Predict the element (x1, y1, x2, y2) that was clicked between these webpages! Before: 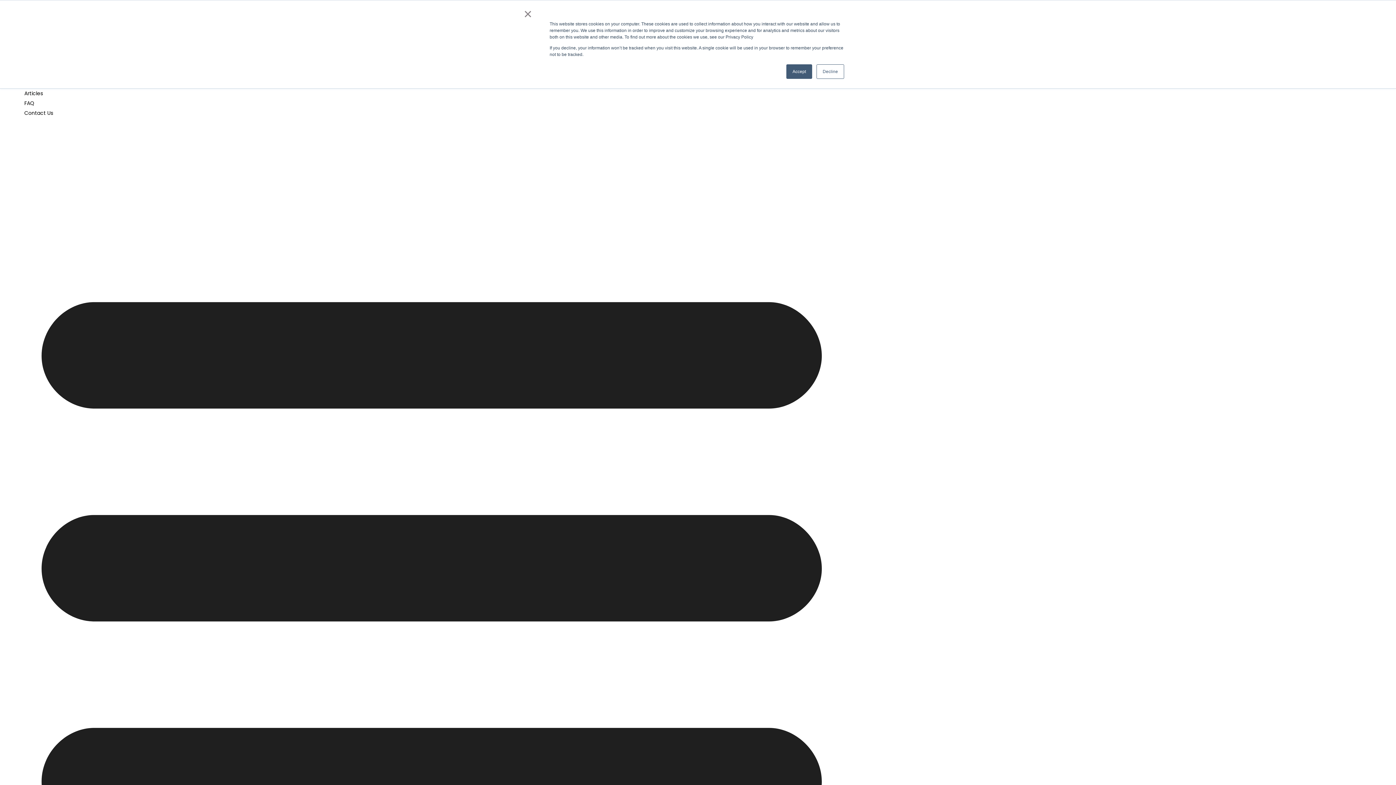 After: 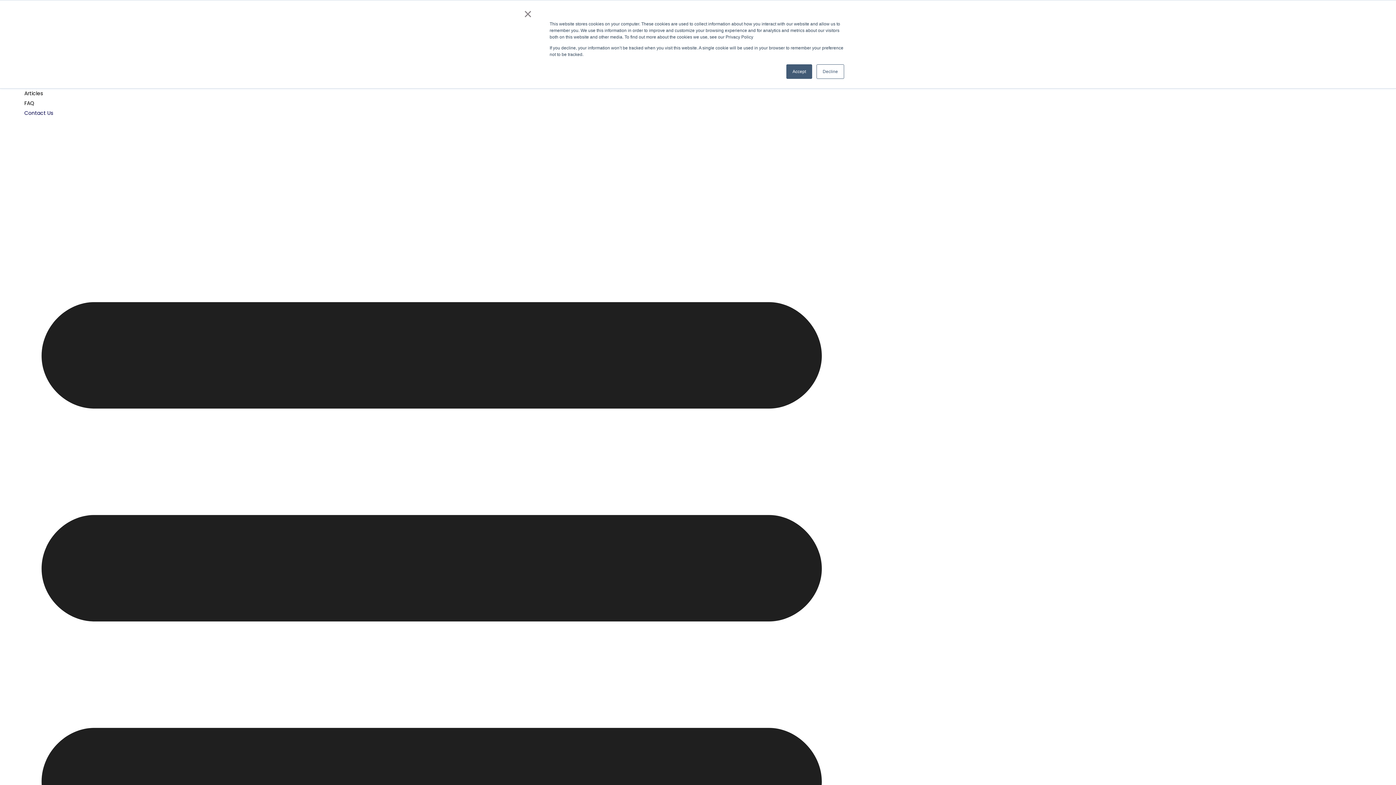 Action: label: Contact Us bbox: (18, 109, 58, 116)